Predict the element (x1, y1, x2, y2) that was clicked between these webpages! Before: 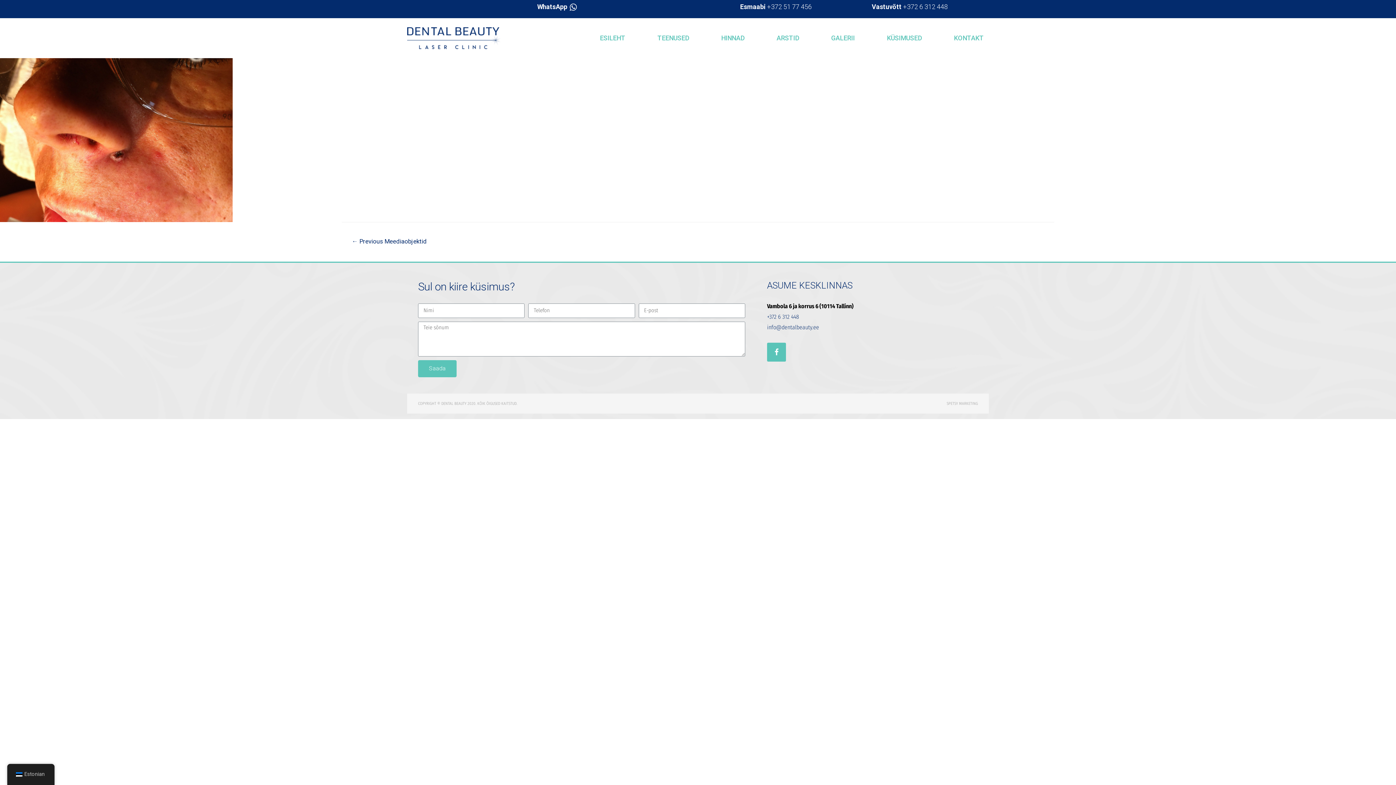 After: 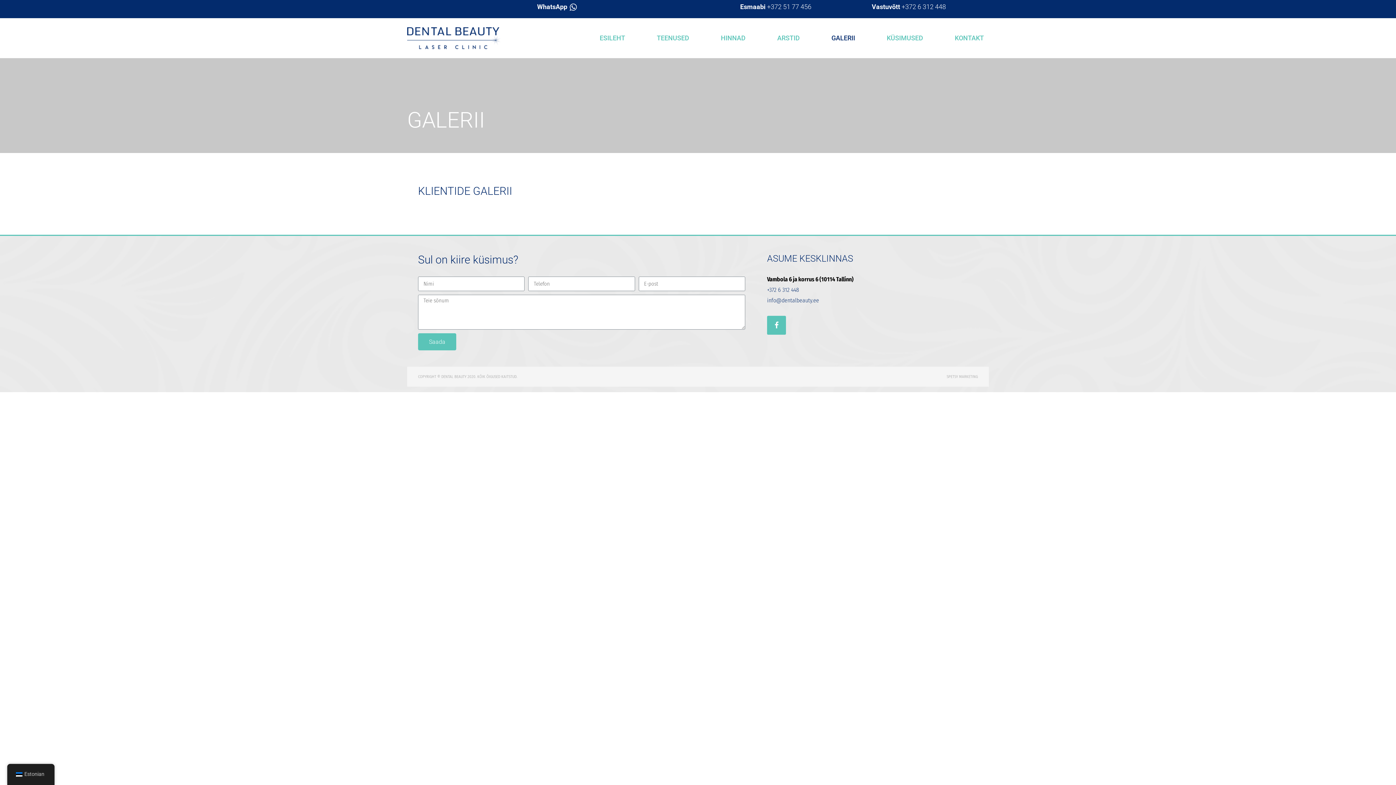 Action: label: GALERII bbox: (815, 29, 871, 46)